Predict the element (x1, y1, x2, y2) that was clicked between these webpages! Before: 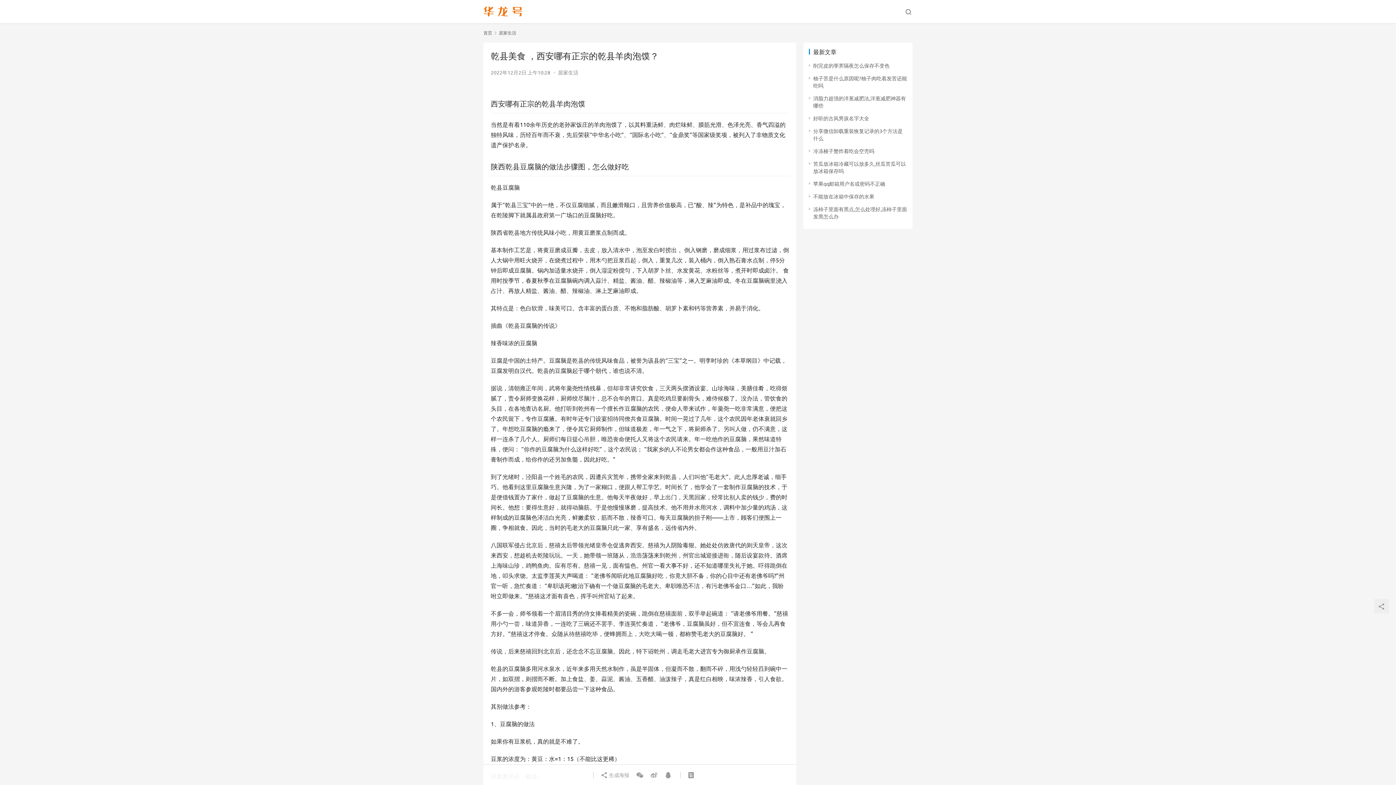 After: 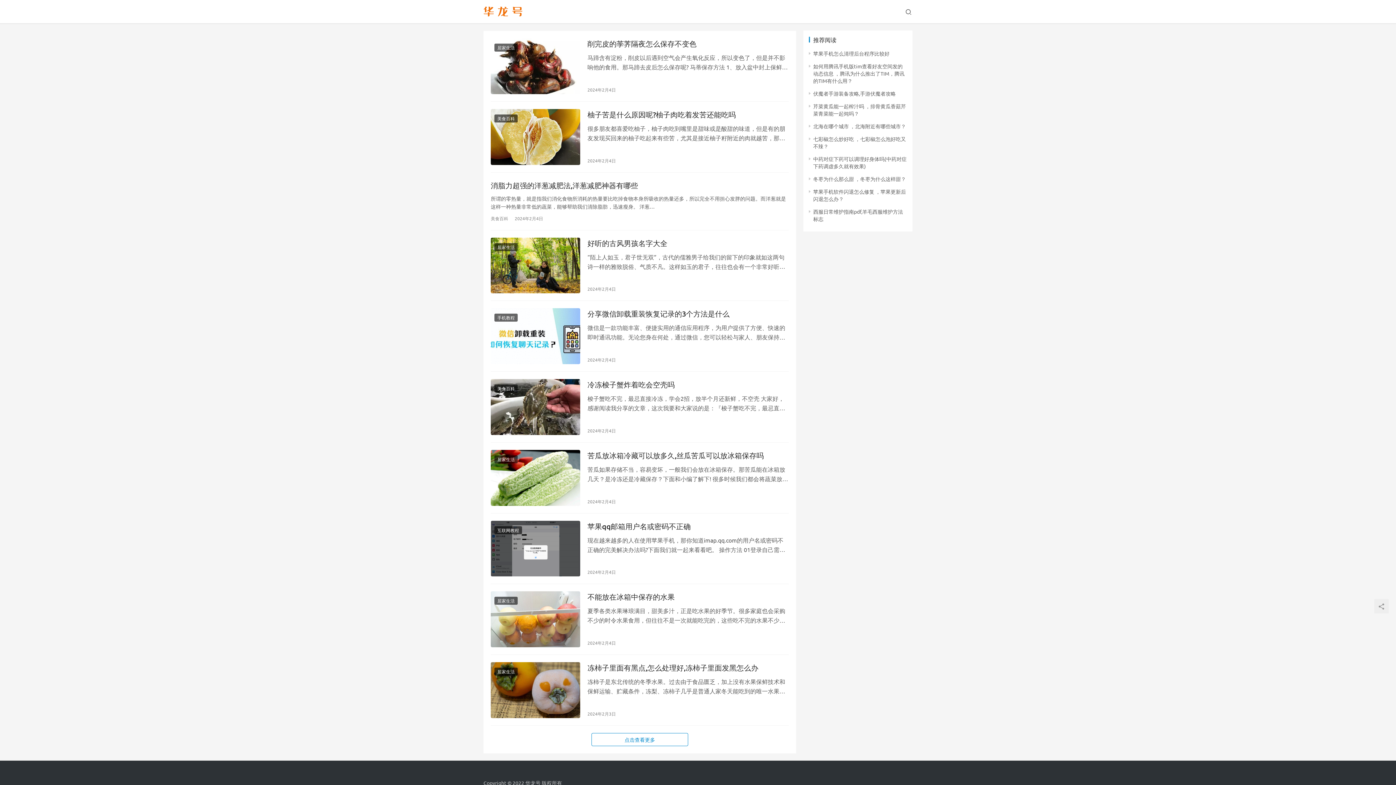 Action: bbox: (483, 4, 522, 13)